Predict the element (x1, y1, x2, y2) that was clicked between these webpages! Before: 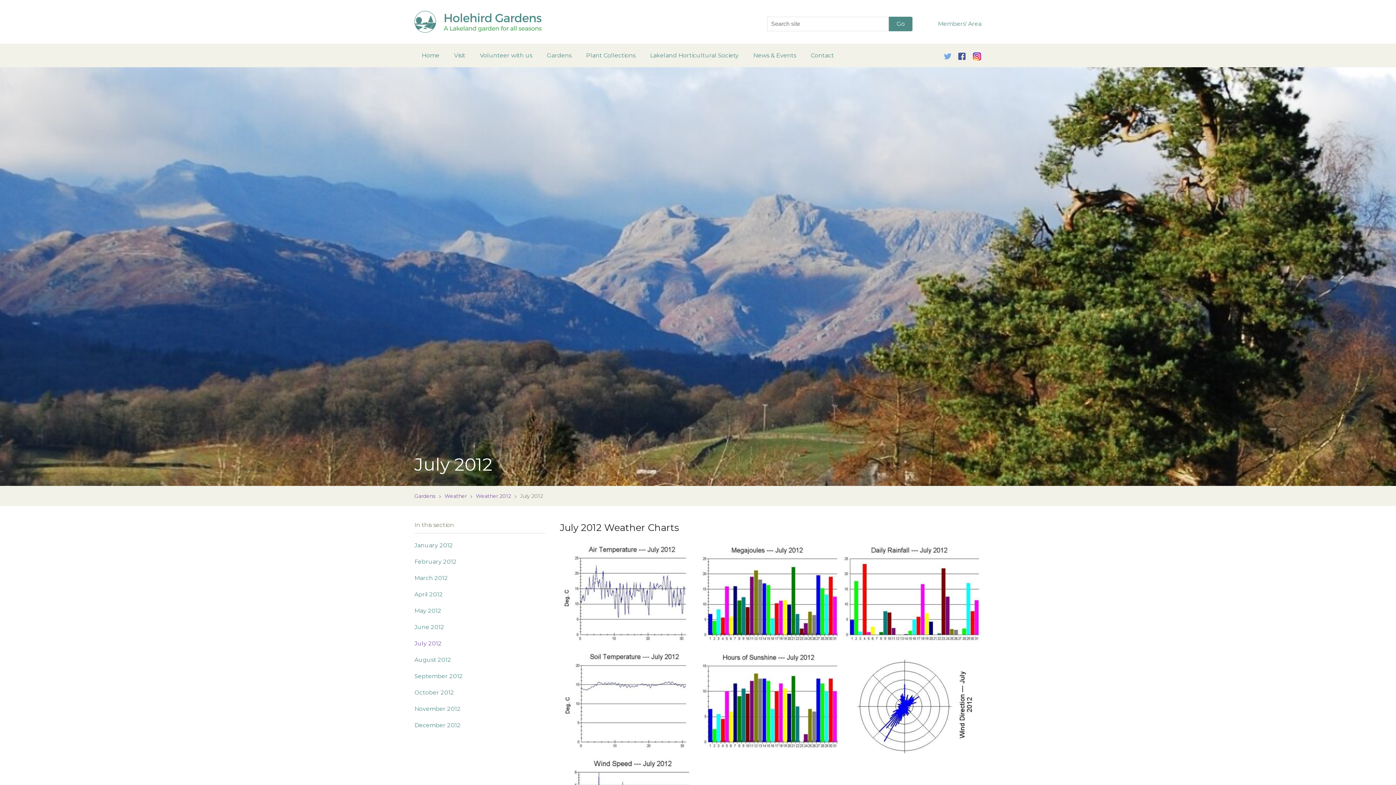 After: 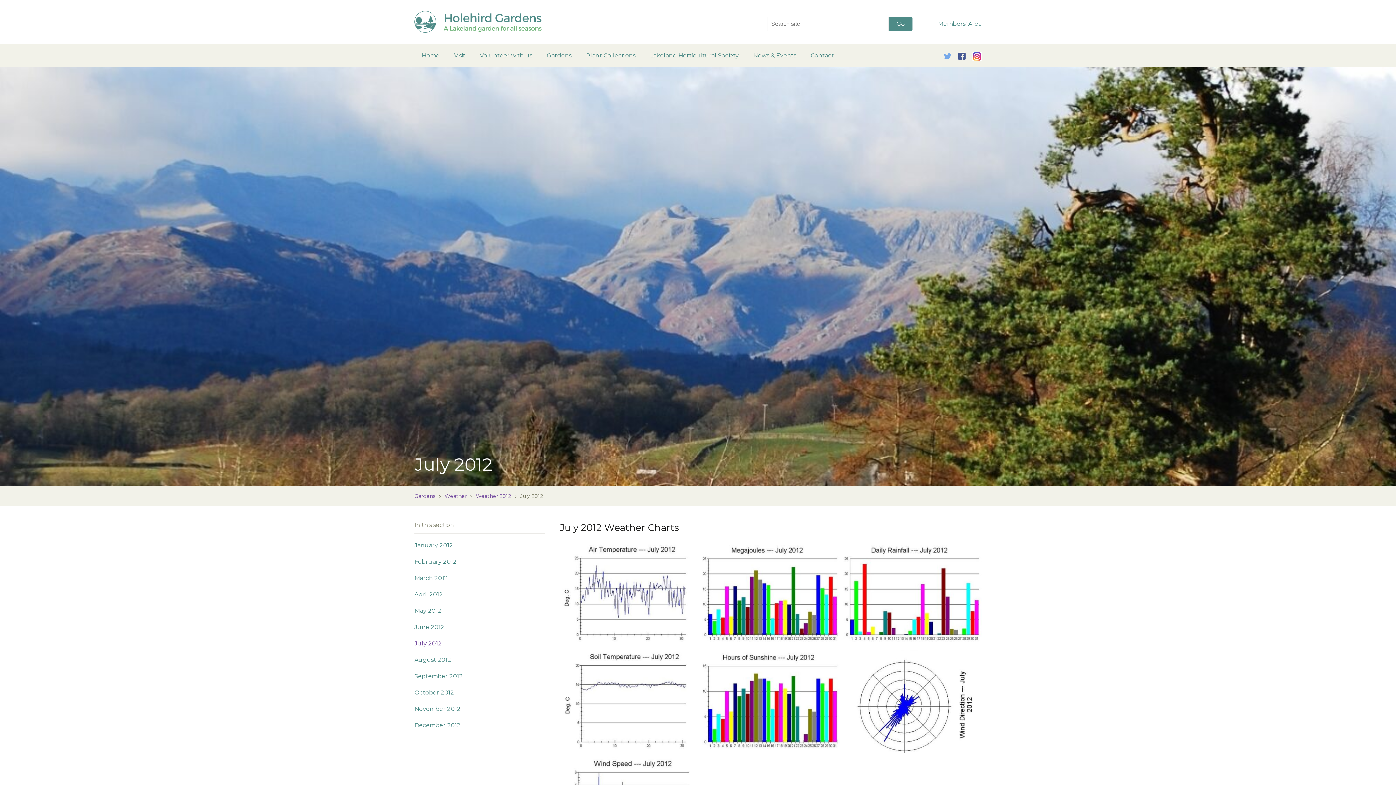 Action: label:   bbox: (944, 54, 953, 61)